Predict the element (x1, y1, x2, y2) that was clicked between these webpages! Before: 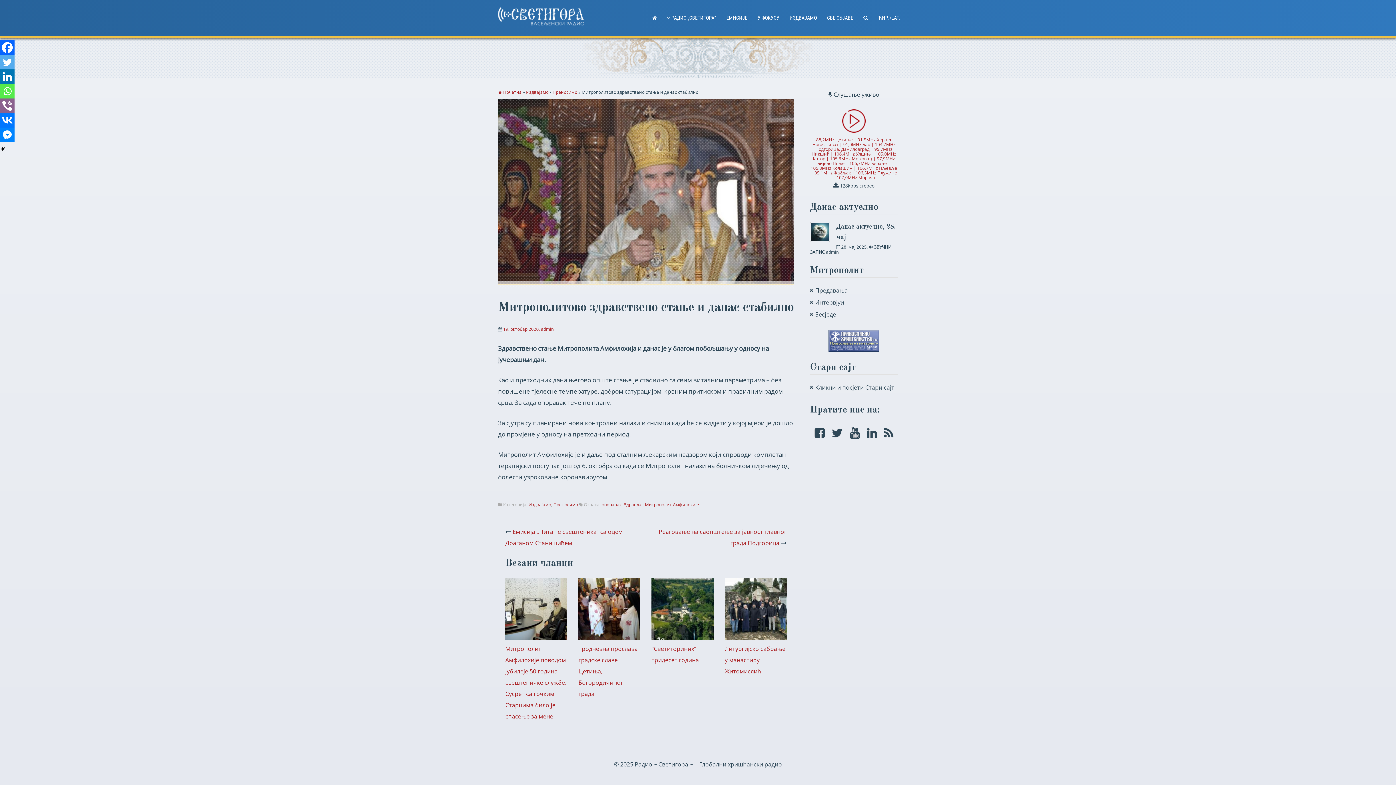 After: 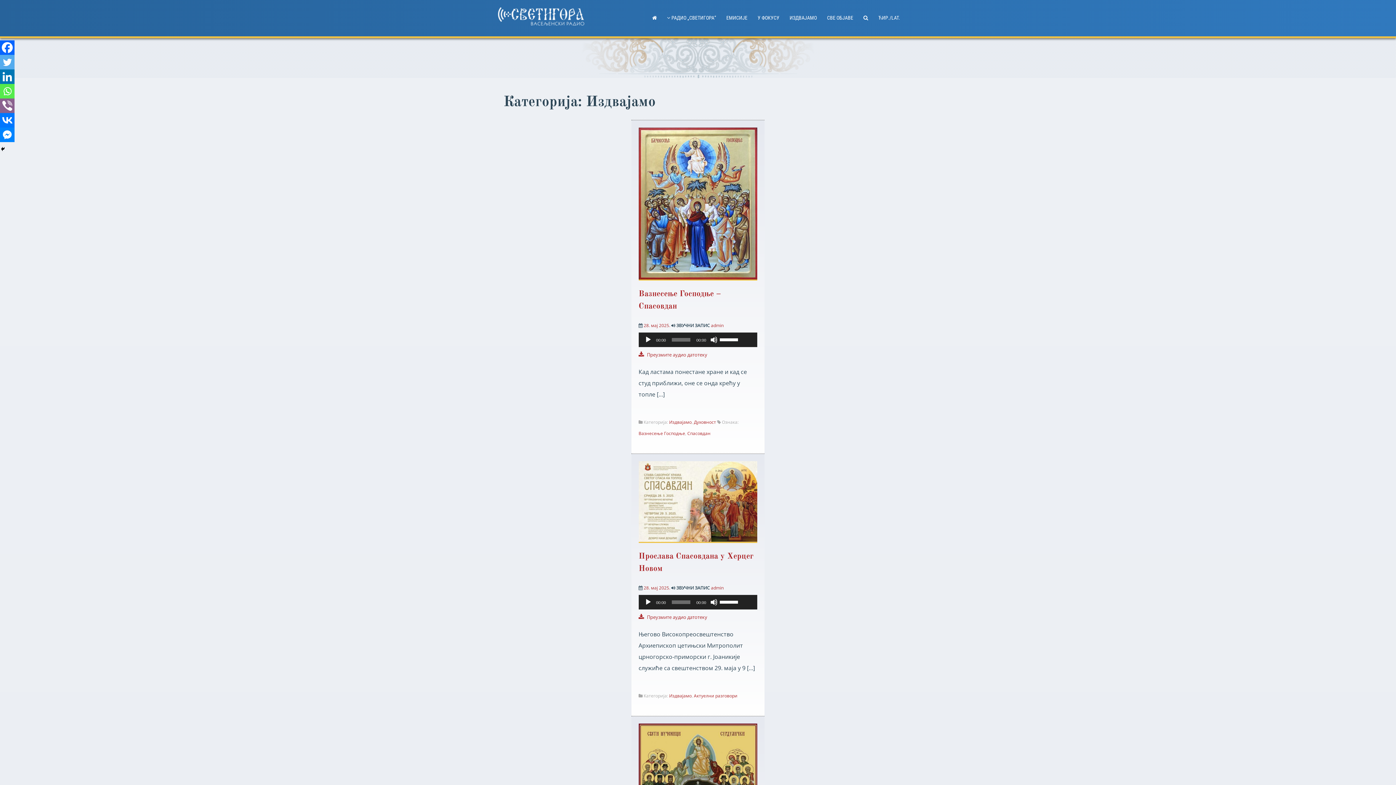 Action: bbox: (528, 501, 551, 508) label: Издвајамо